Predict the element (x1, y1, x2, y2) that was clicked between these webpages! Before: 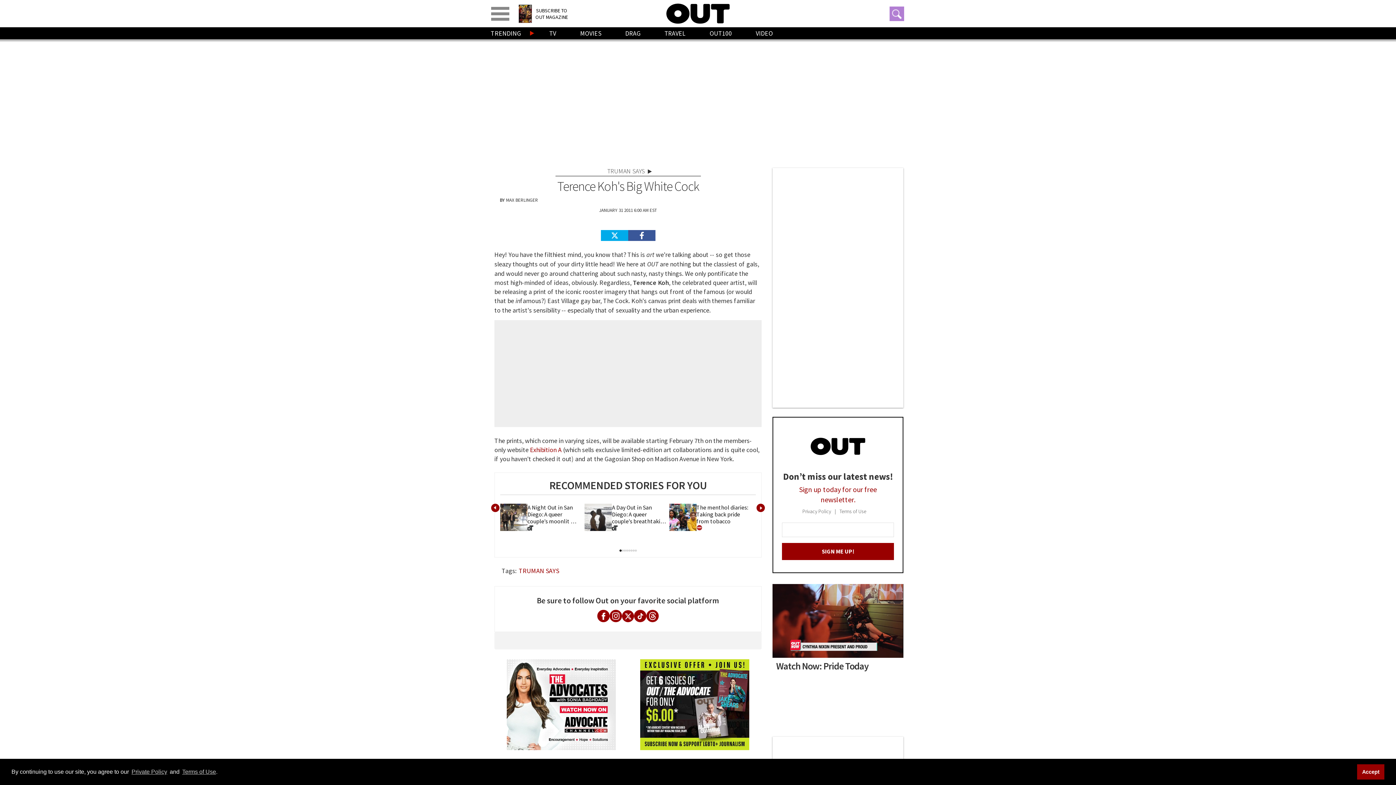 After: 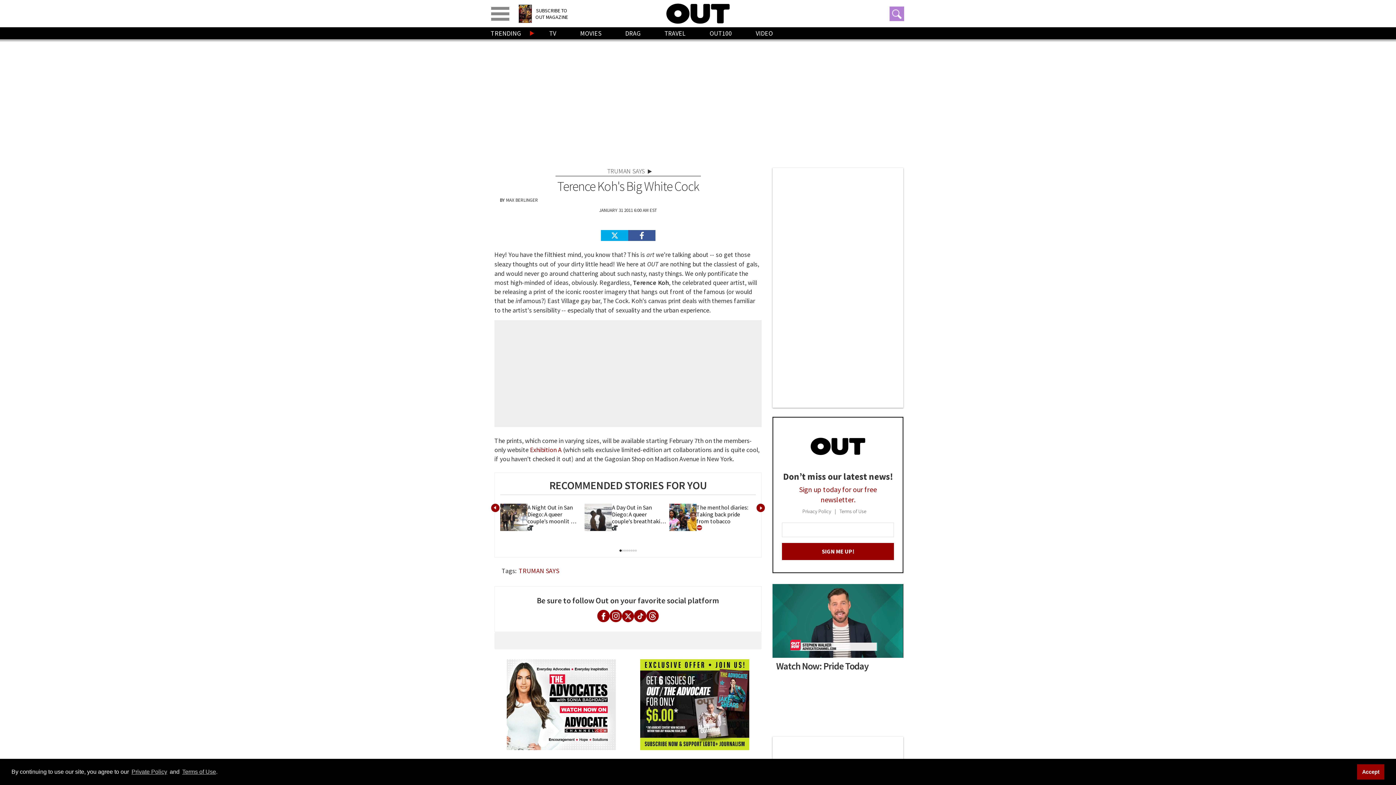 Action: bbox: (628, 659, 761, 750)